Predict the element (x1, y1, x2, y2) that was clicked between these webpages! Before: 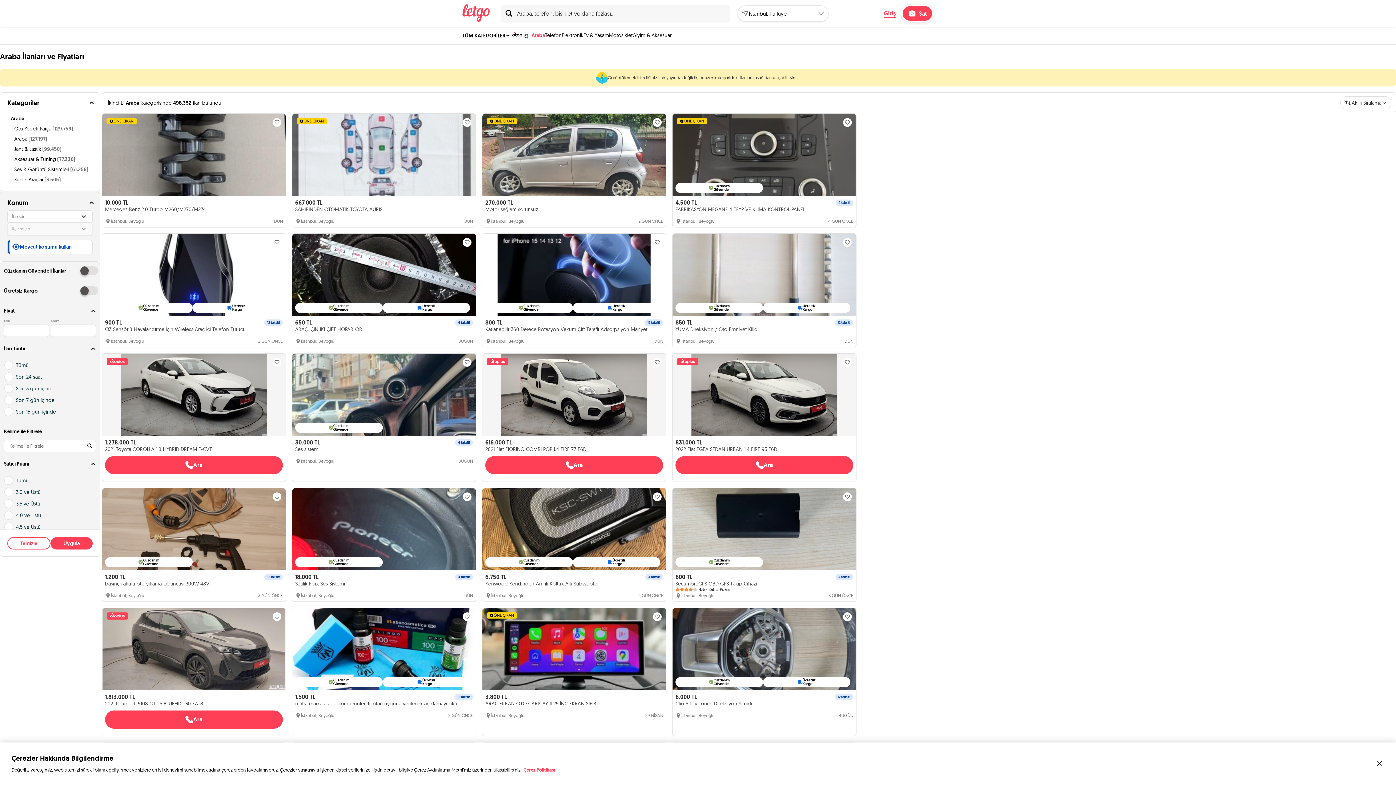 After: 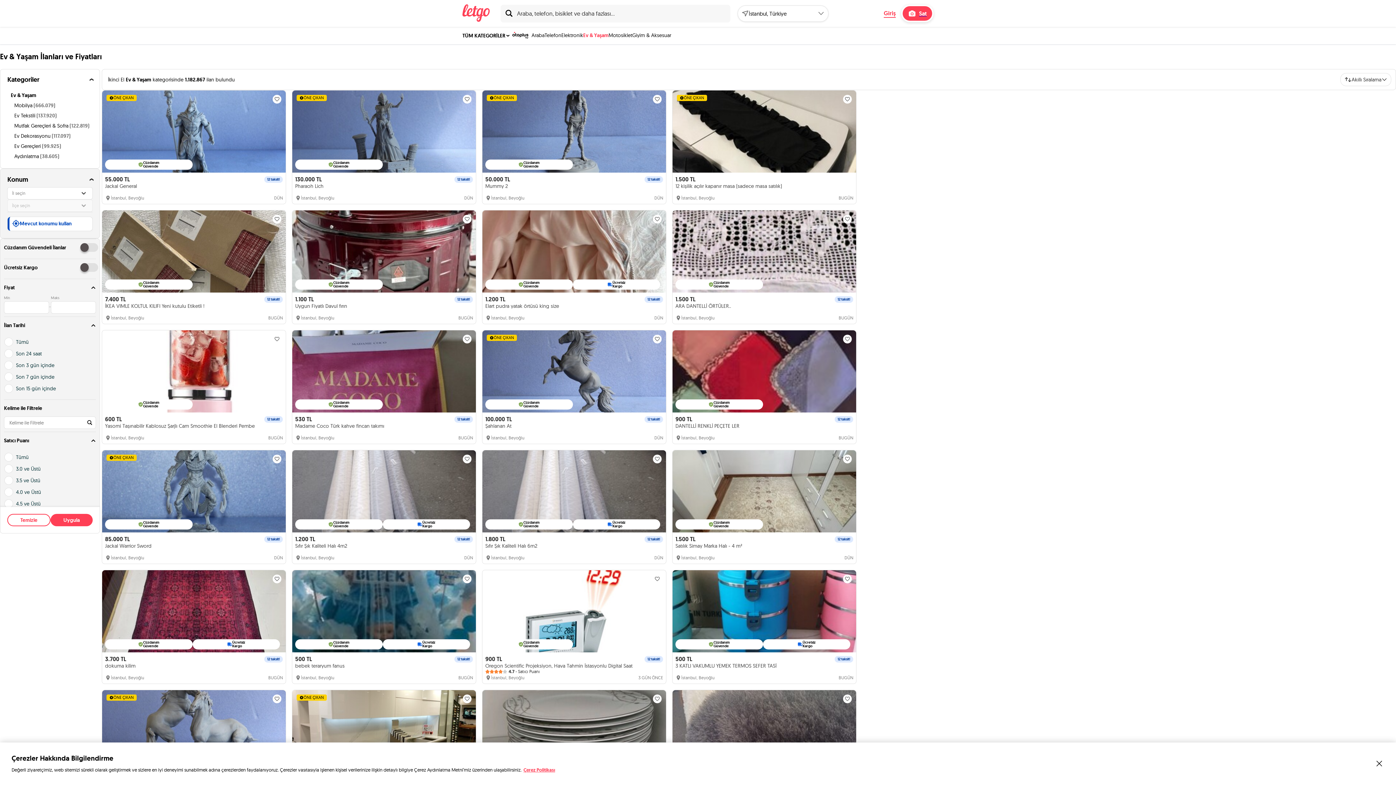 Action: label: Ev & Yaşam bbox: (583, 26, 609, 43)